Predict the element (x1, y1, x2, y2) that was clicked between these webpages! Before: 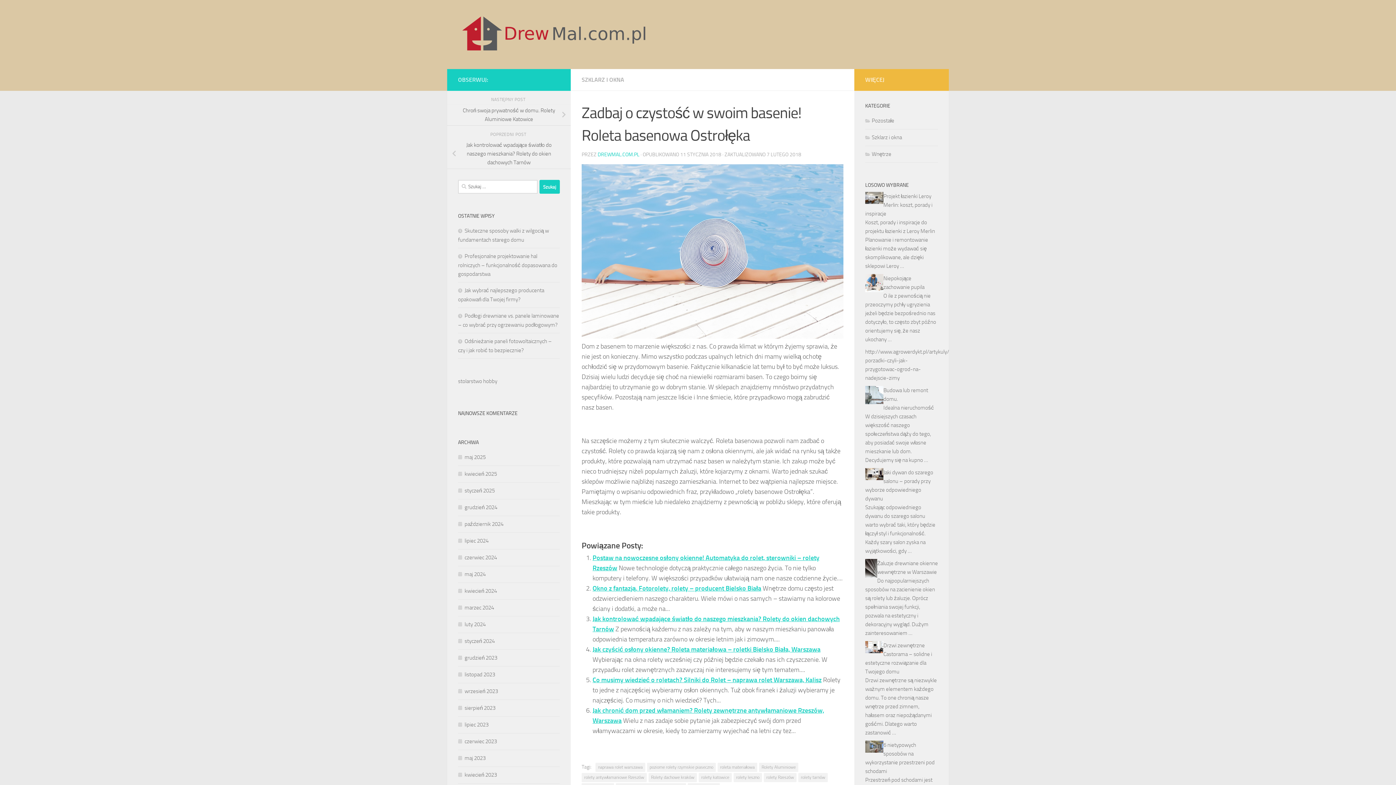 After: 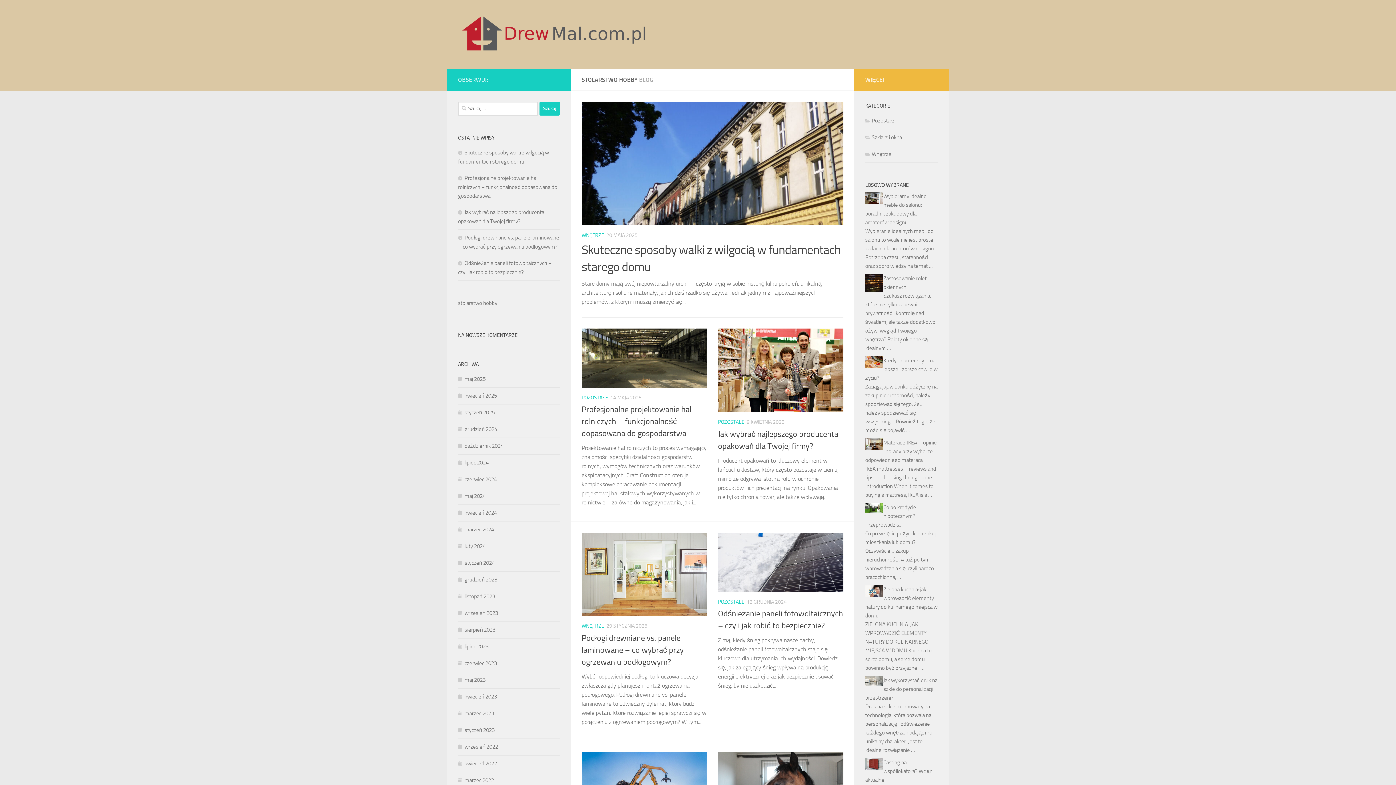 Action: bbox: (458, 14, 656, 54)